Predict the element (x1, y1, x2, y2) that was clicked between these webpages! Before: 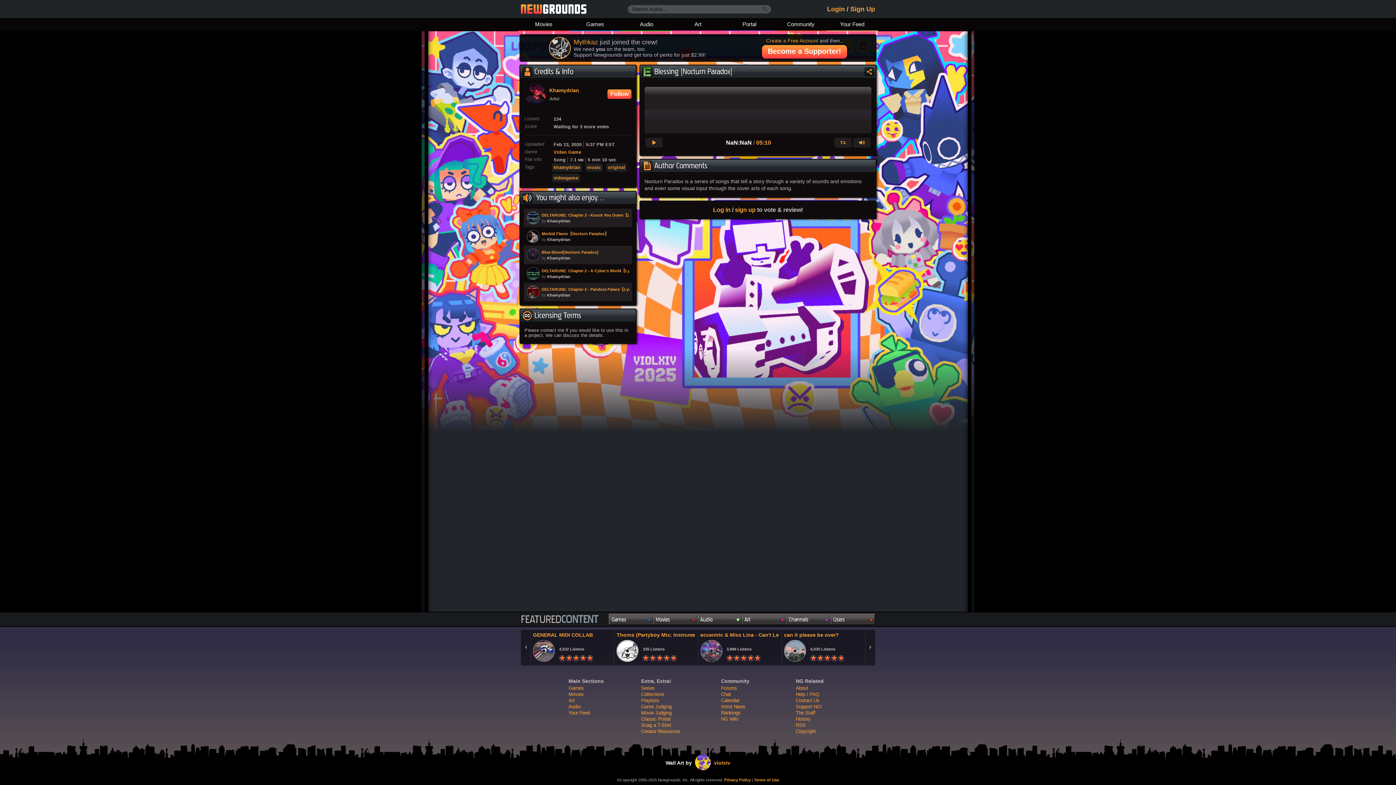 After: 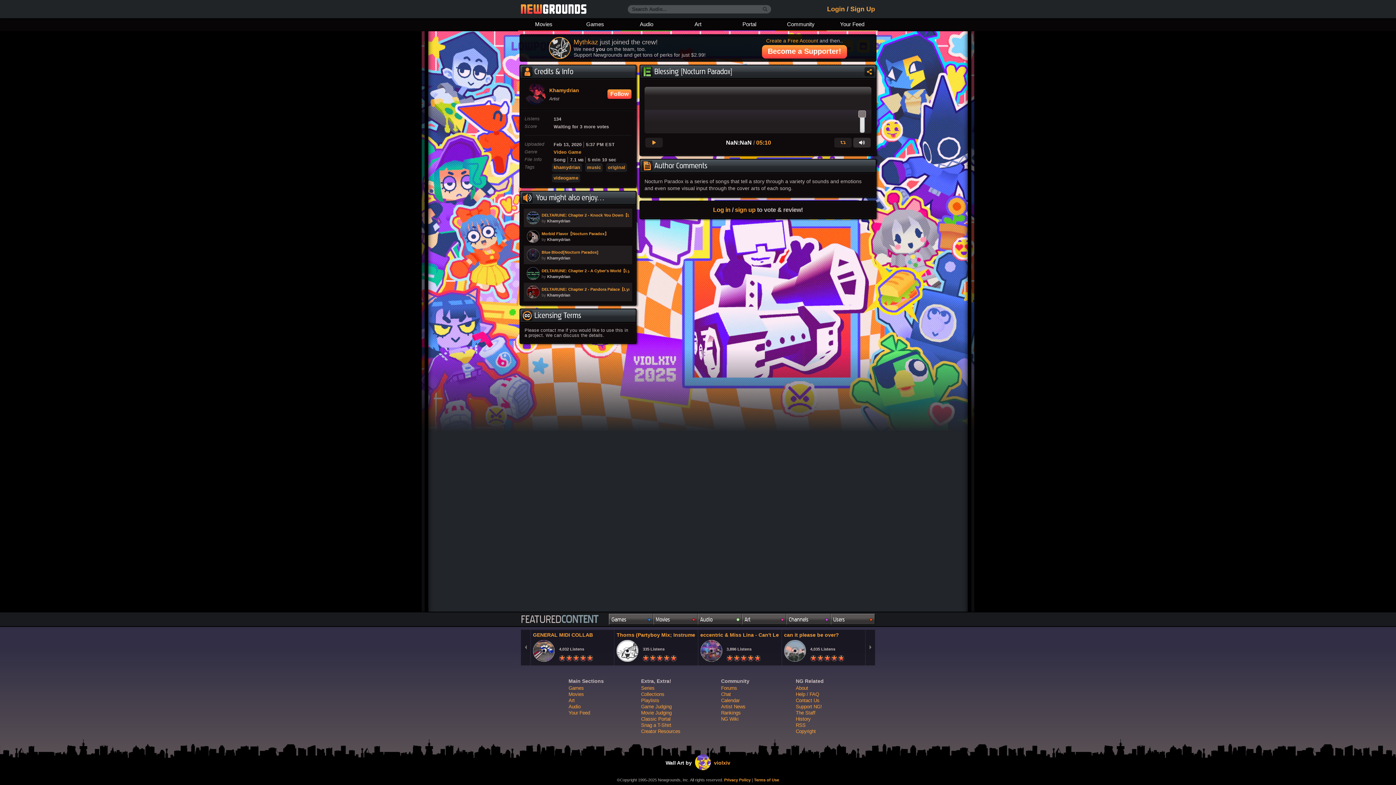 Action: bbox: (853, 137, 870, 147)